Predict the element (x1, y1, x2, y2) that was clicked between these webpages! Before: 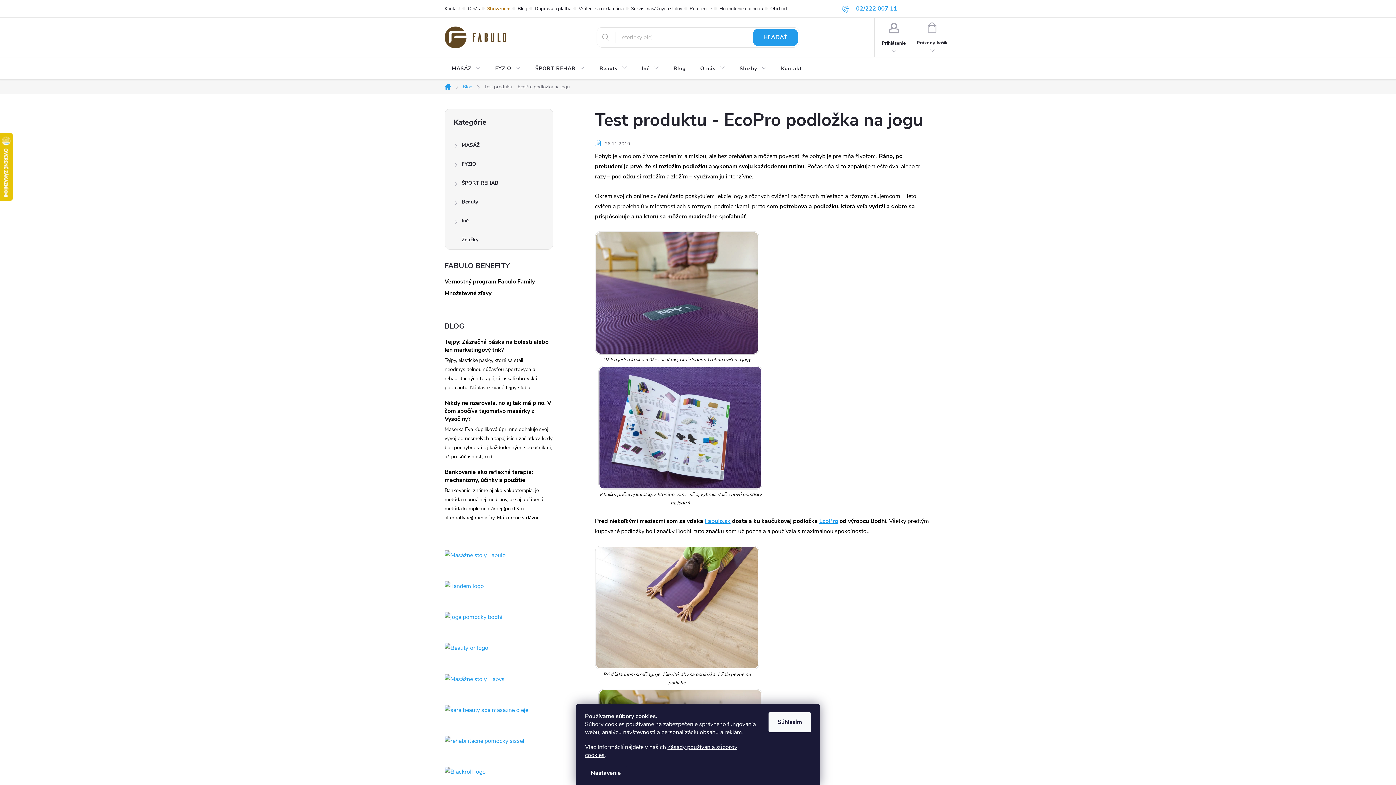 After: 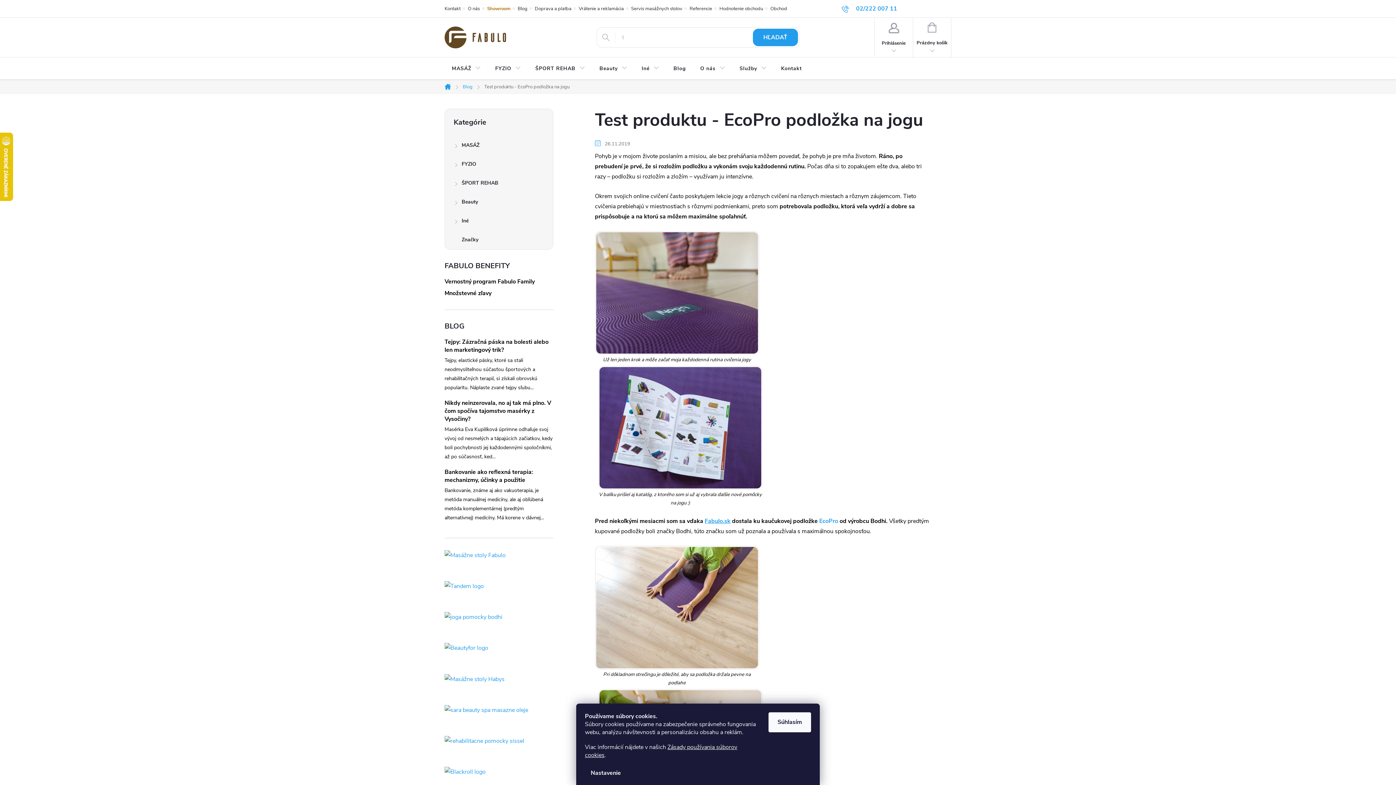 Action: label: EcoPro bbox: (819, 517, 838, 525)